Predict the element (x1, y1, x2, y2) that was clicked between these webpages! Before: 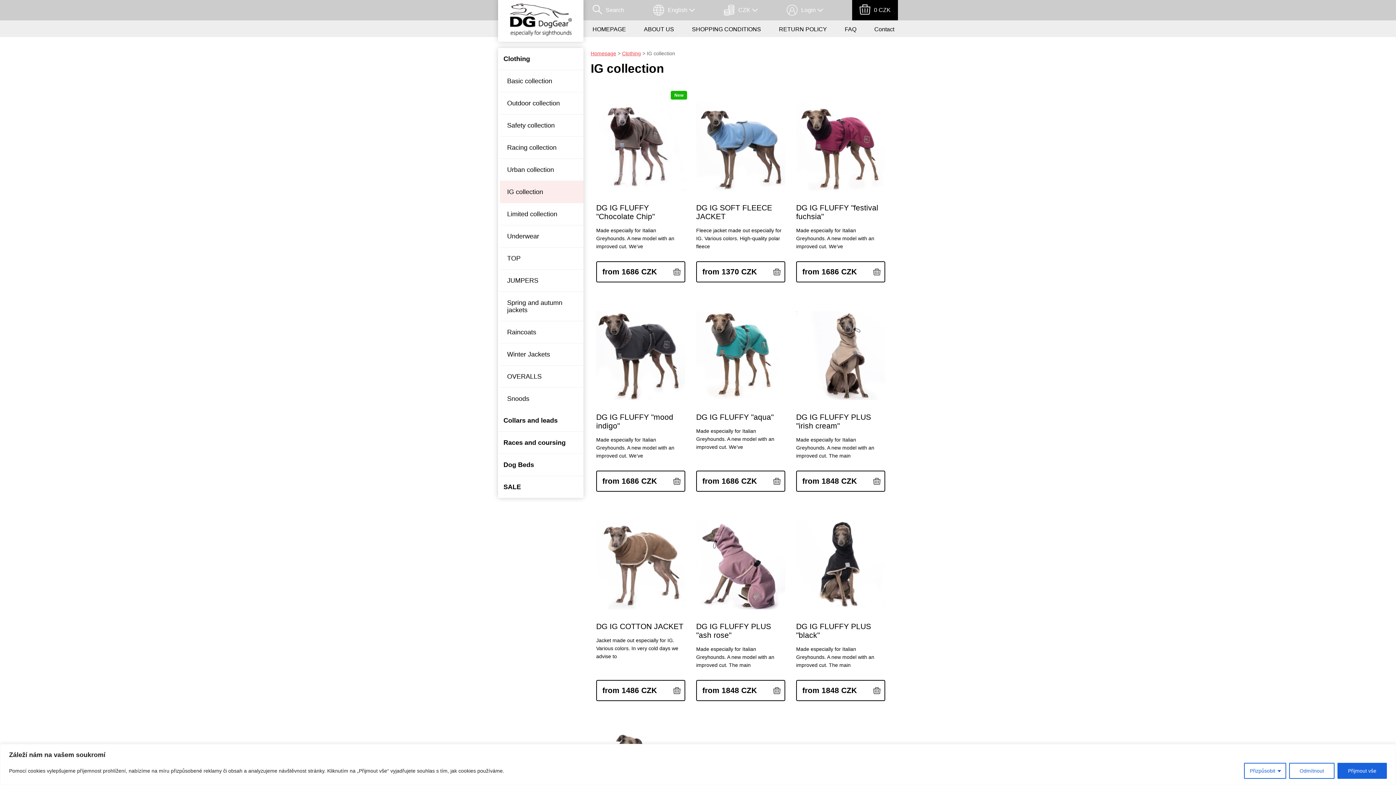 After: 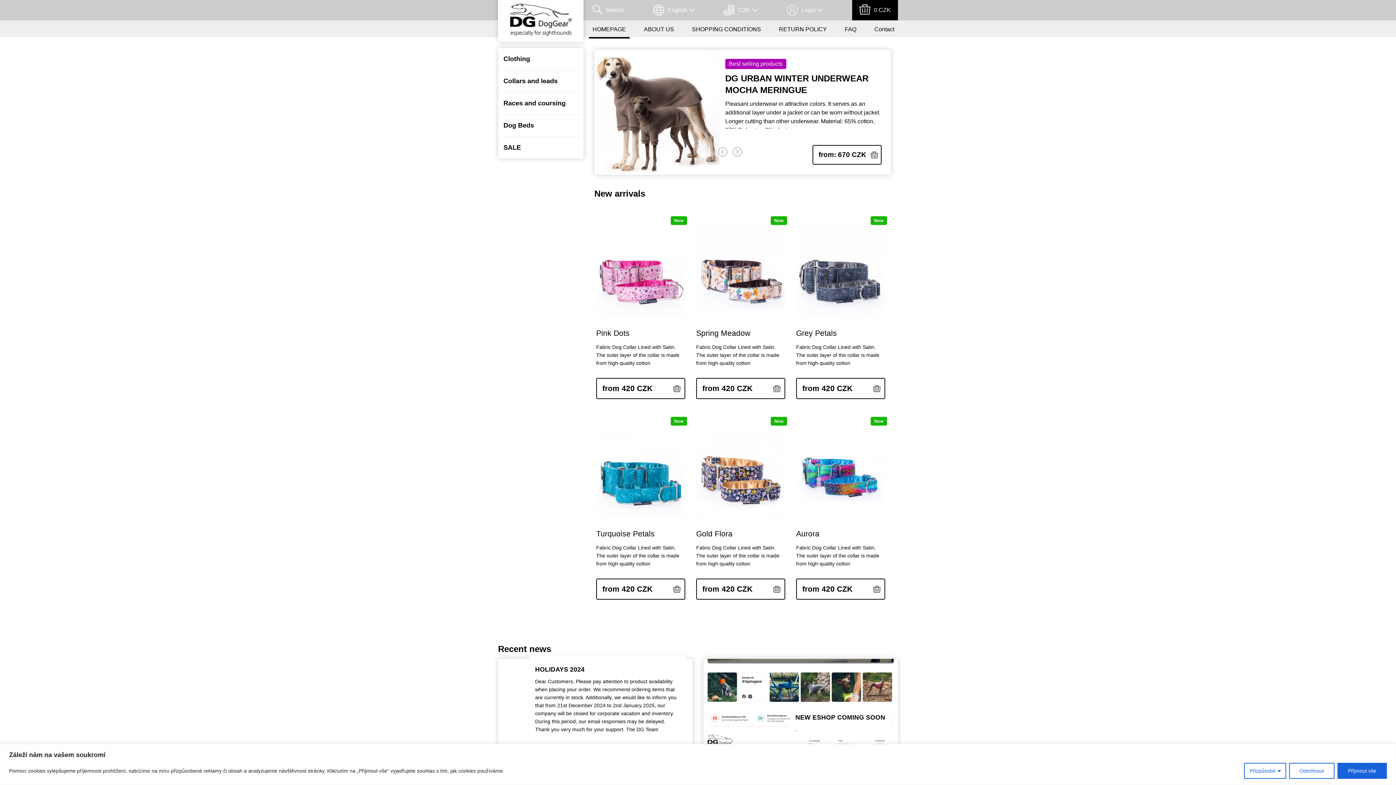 Action: bbox: (589, 20, 629, 37) label: HOMEPAGE